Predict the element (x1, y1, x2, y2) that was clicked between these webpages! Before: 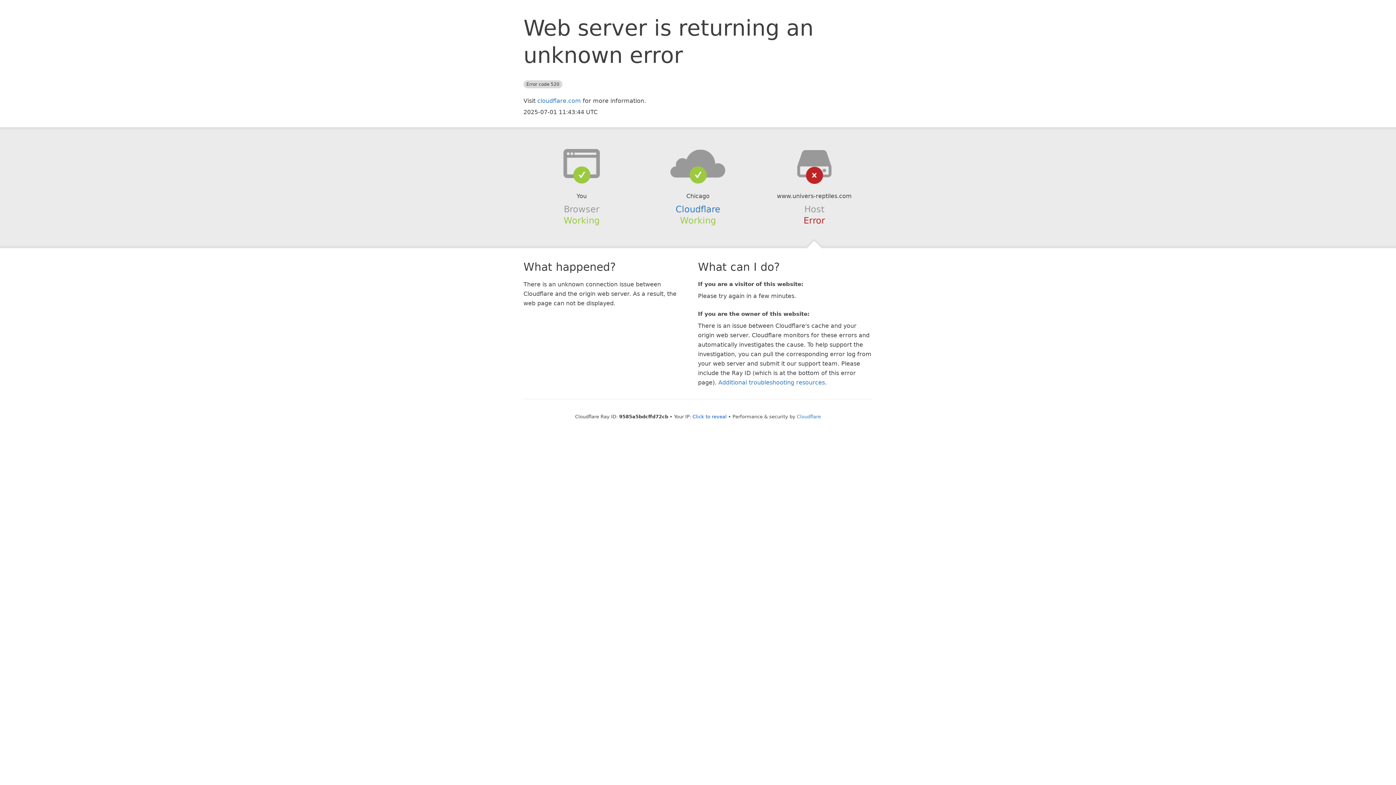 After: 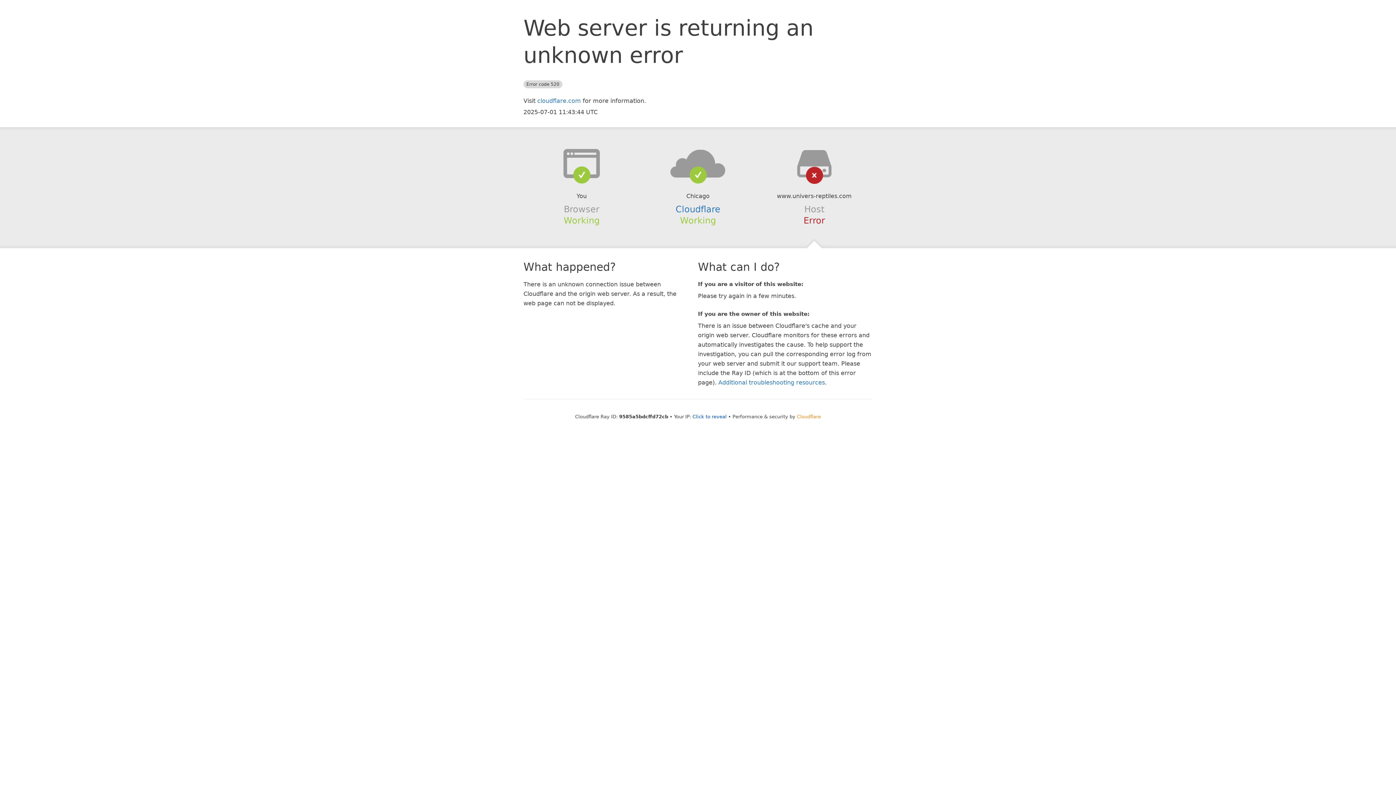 Action: label: Cloudflare bbox: (797, 414, 821, 419)